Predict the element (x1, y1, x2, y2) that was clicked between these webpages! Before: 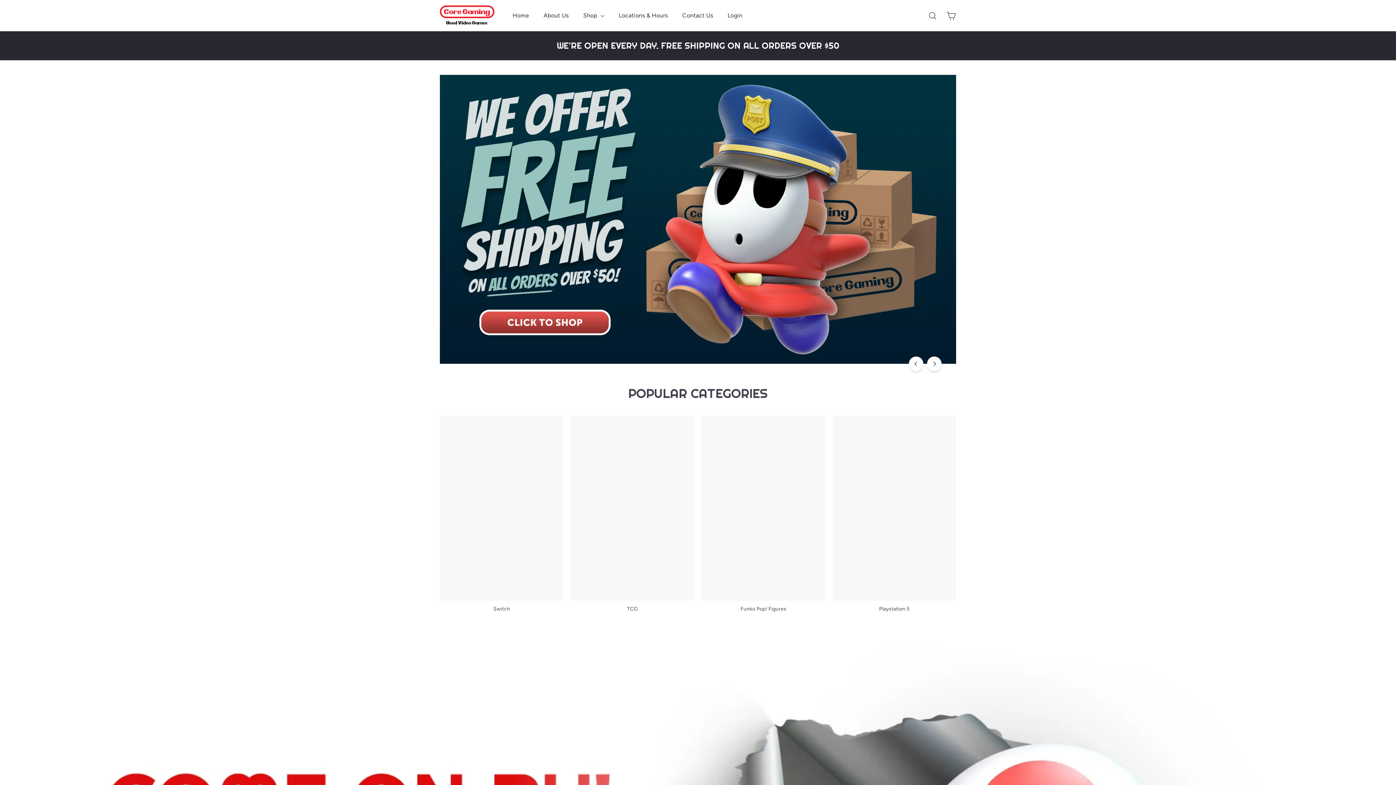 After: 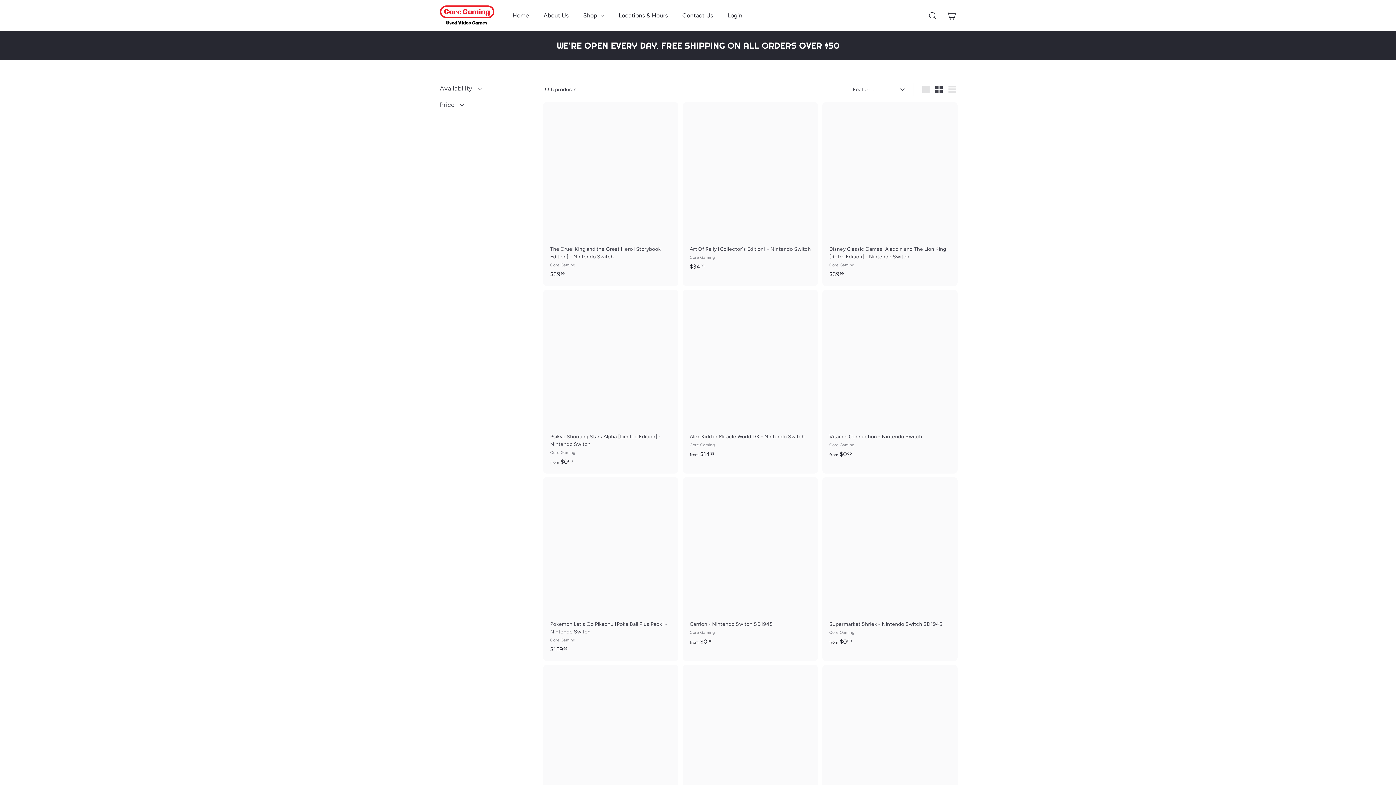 Action: bbox: (440, 415, 563, 613) label: Switch